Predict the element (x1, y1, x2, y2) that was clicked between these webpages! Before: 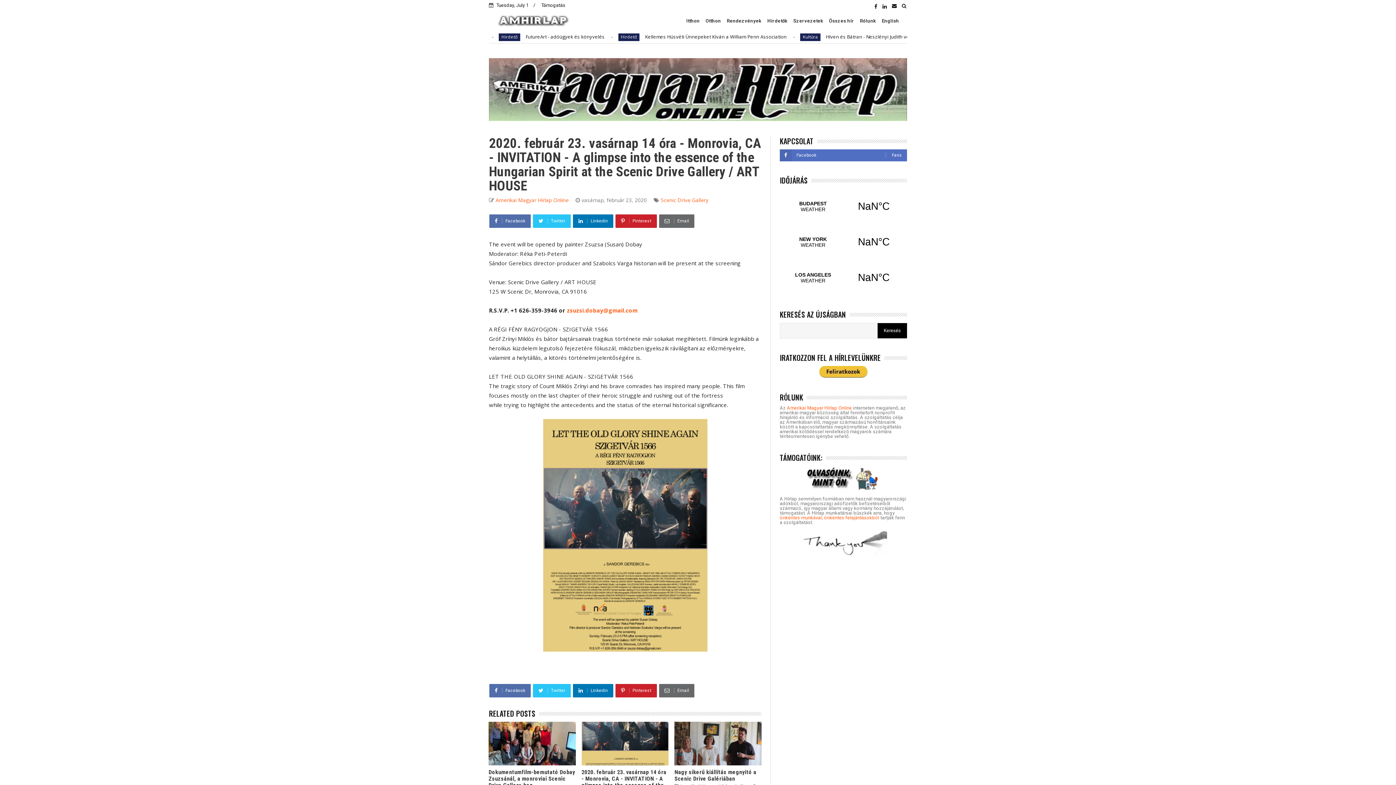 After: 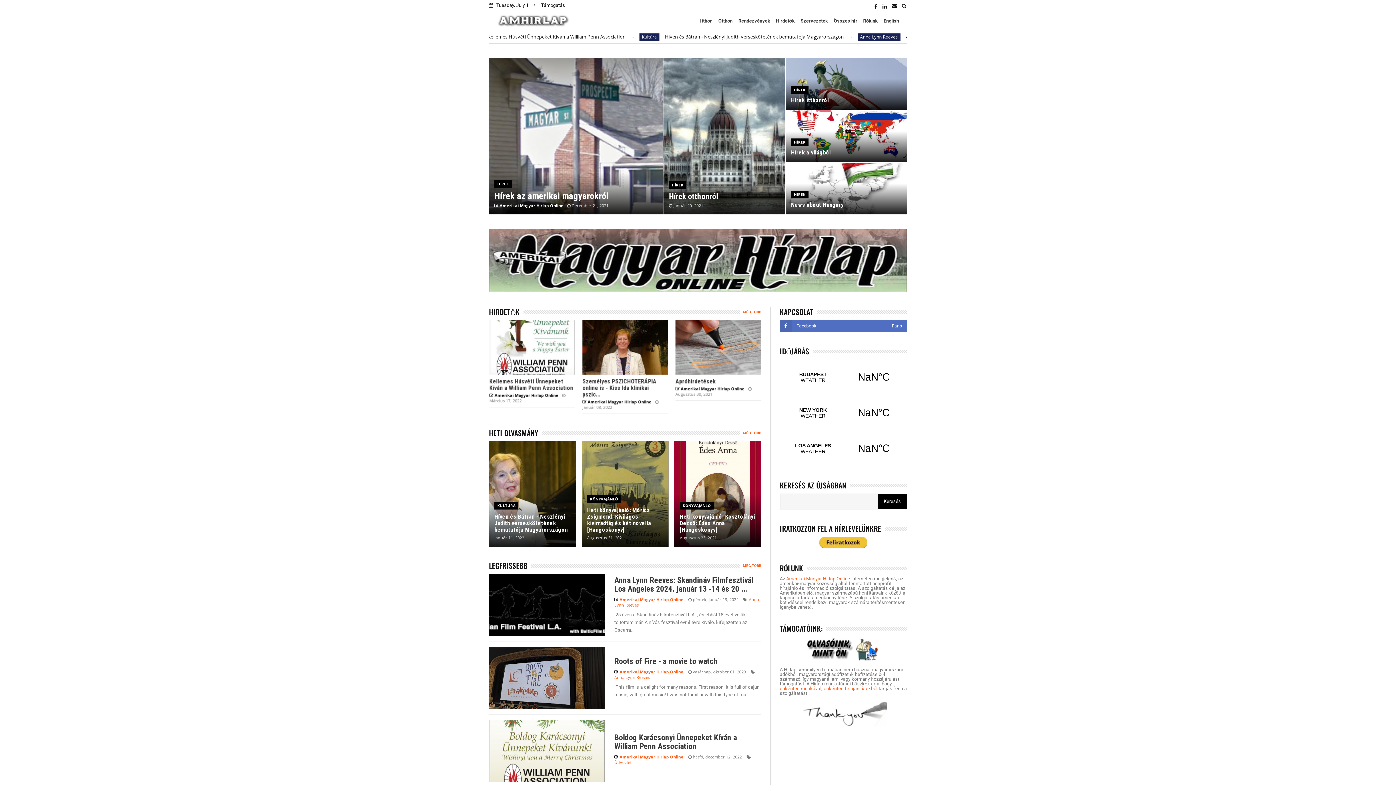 Action: bbox: (489, 116, 907, 122)